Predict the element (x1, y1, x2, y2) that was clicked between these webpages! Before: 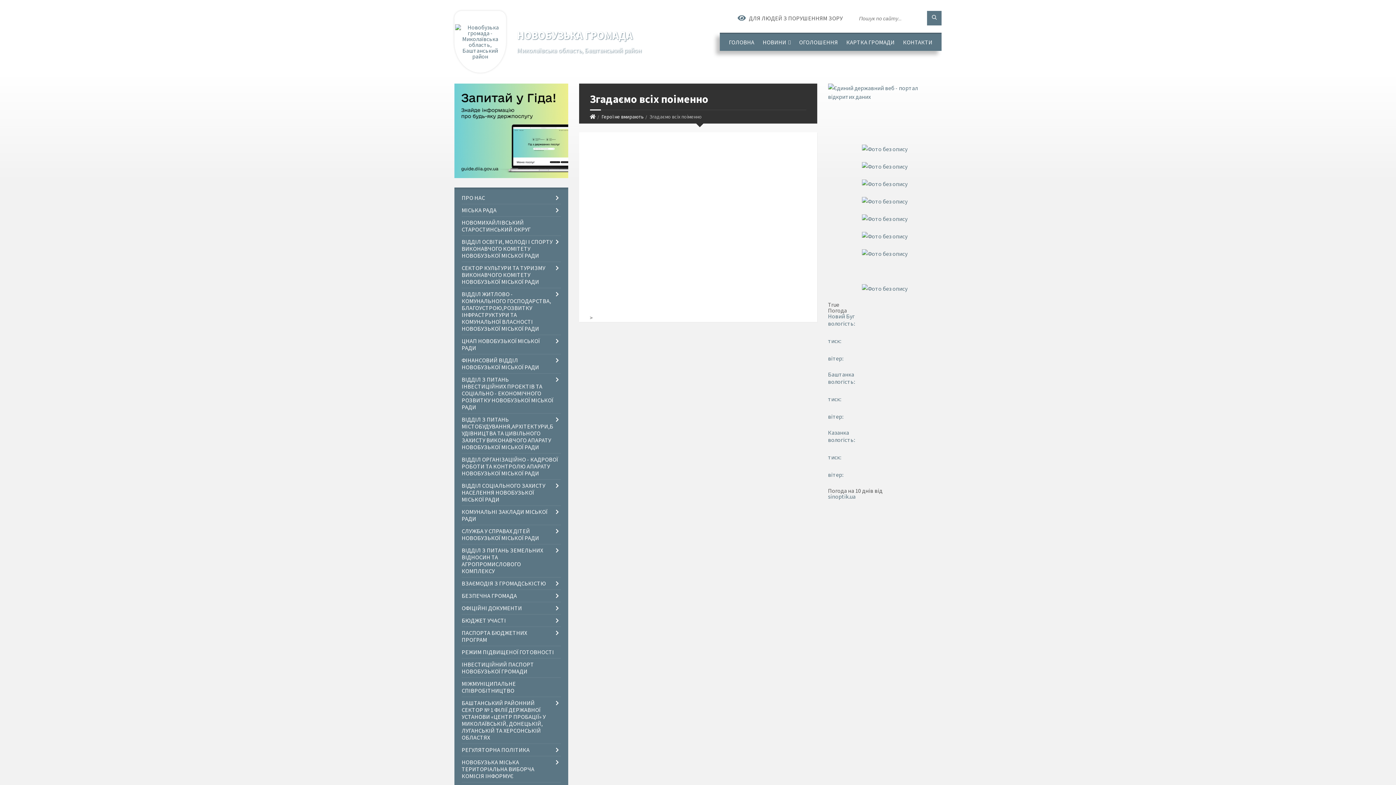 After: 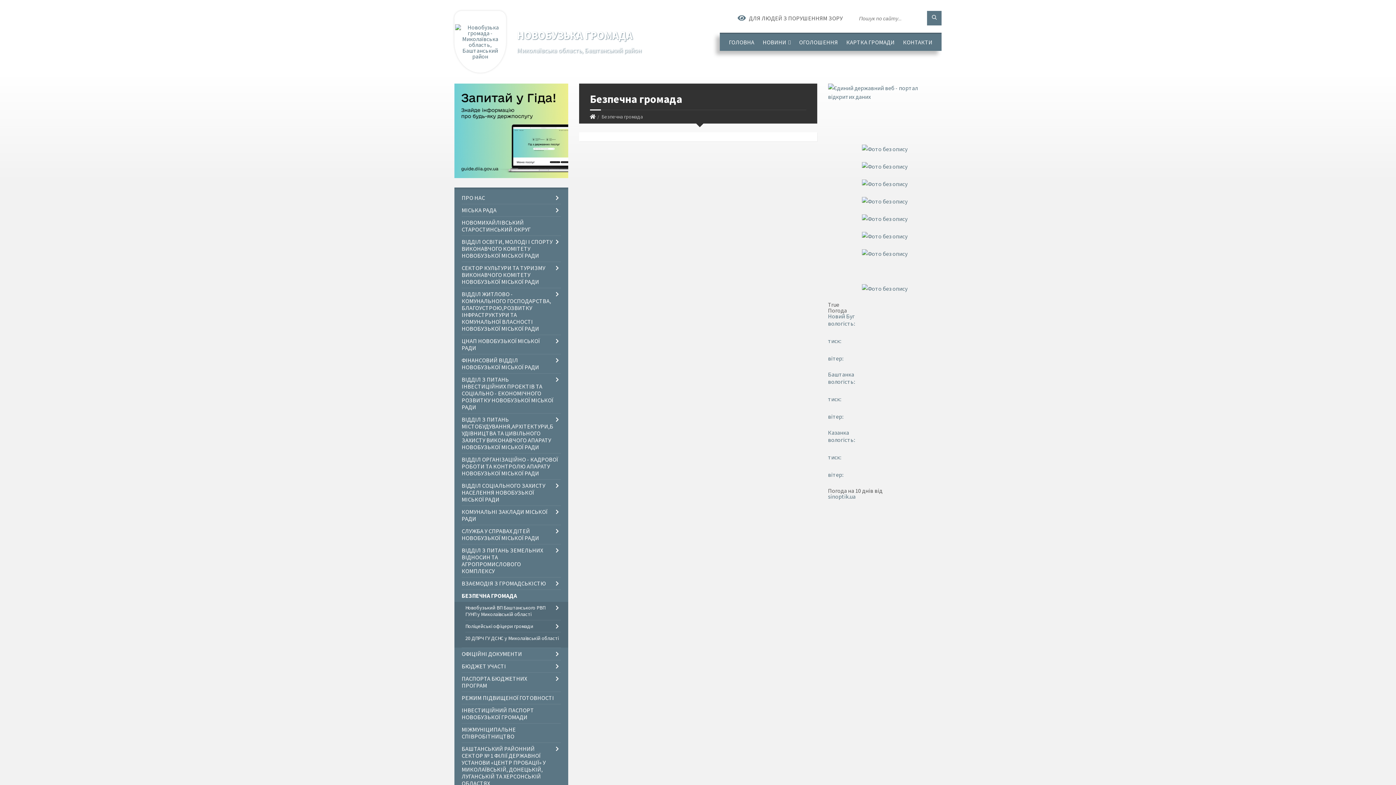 Action: bbox: (461, 590, 560, 602) label: БЕЗПЕЧНА ГРОМАДА